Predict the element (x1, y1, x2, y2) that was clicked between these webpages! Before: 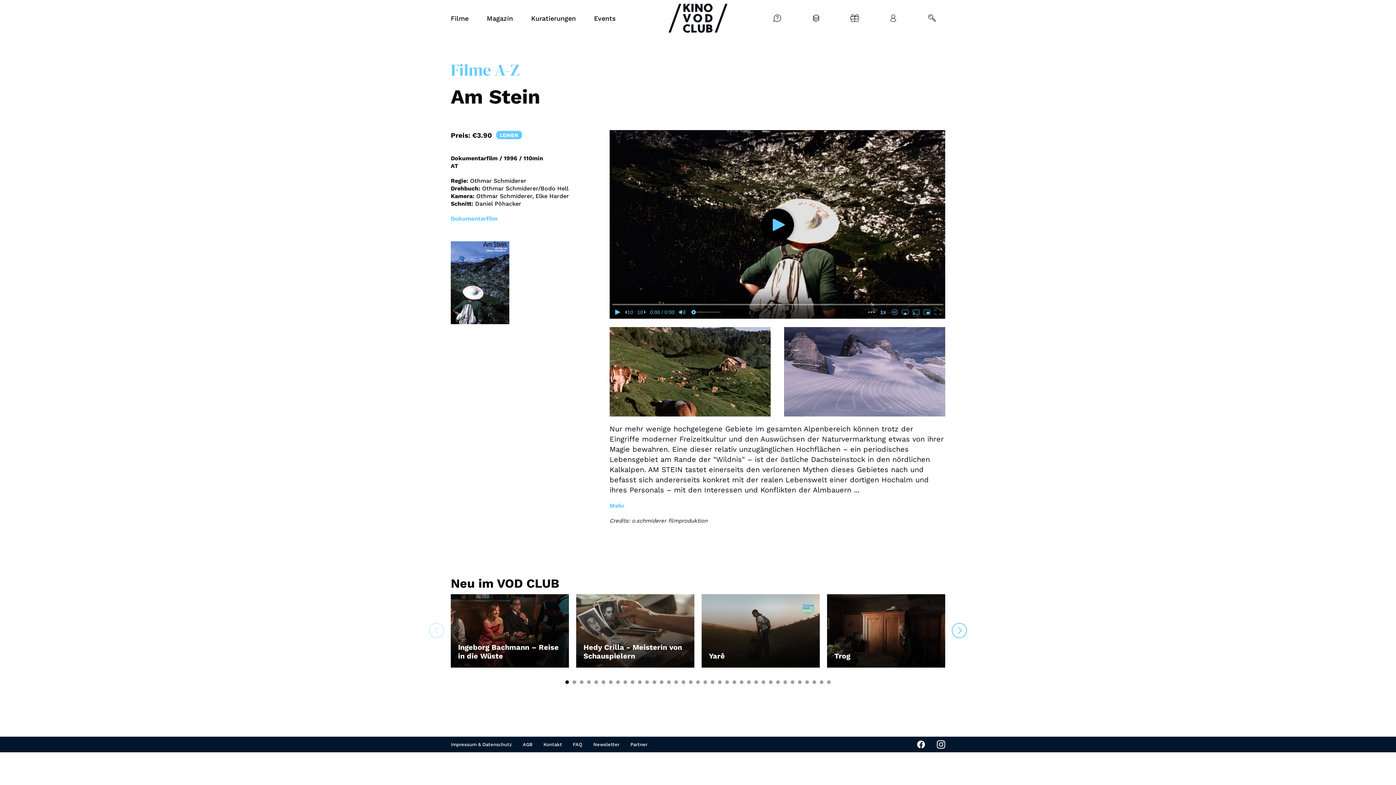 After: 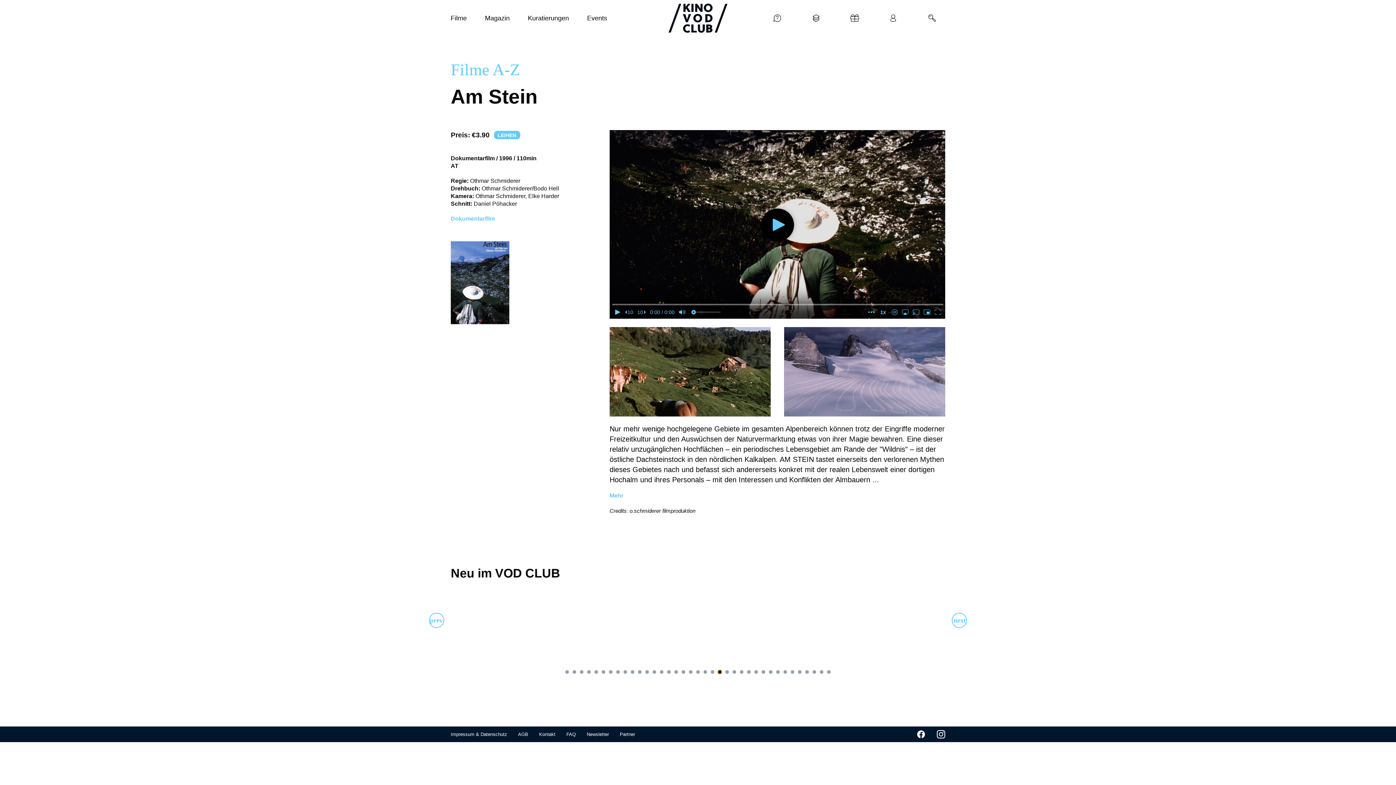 Action: label: Go to slide 22 bbox: (718, 680, 721, 684)